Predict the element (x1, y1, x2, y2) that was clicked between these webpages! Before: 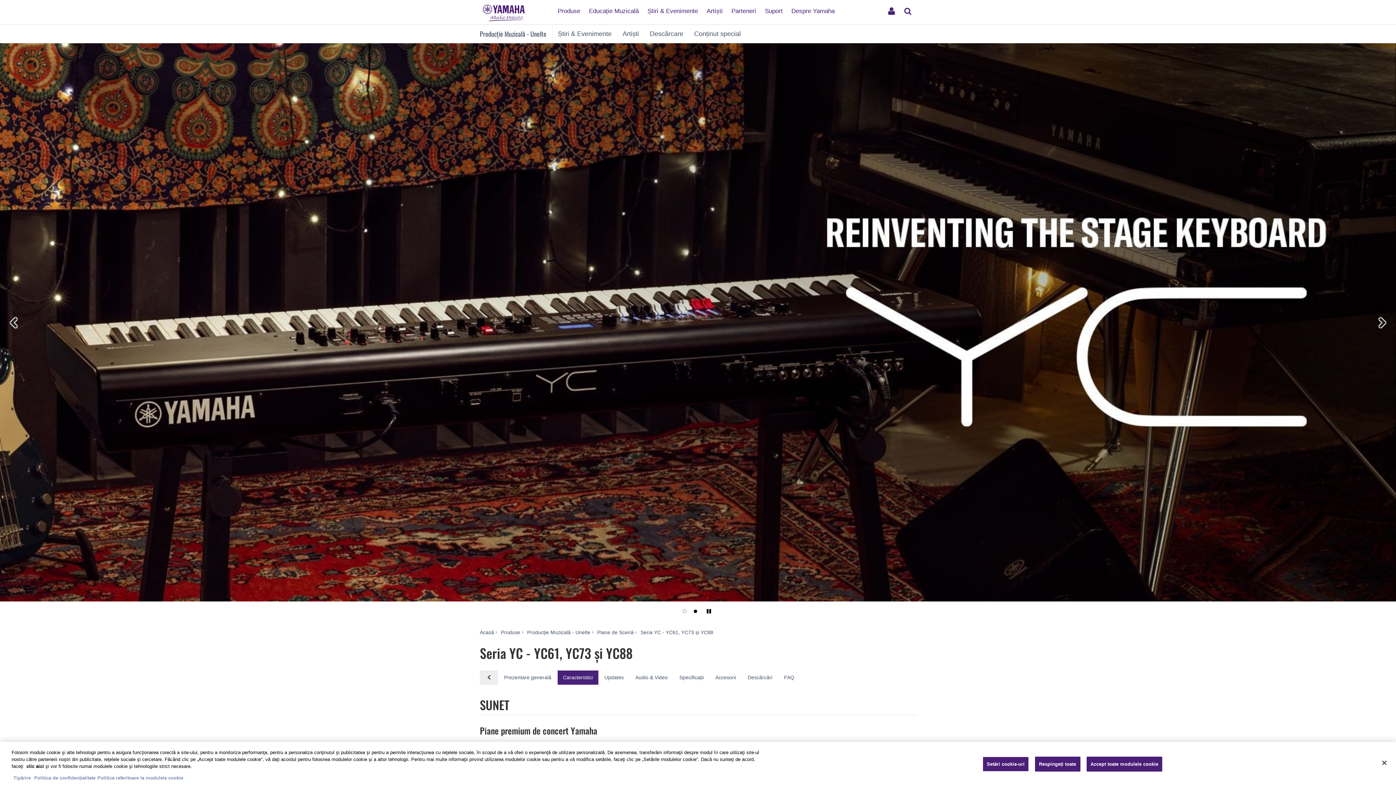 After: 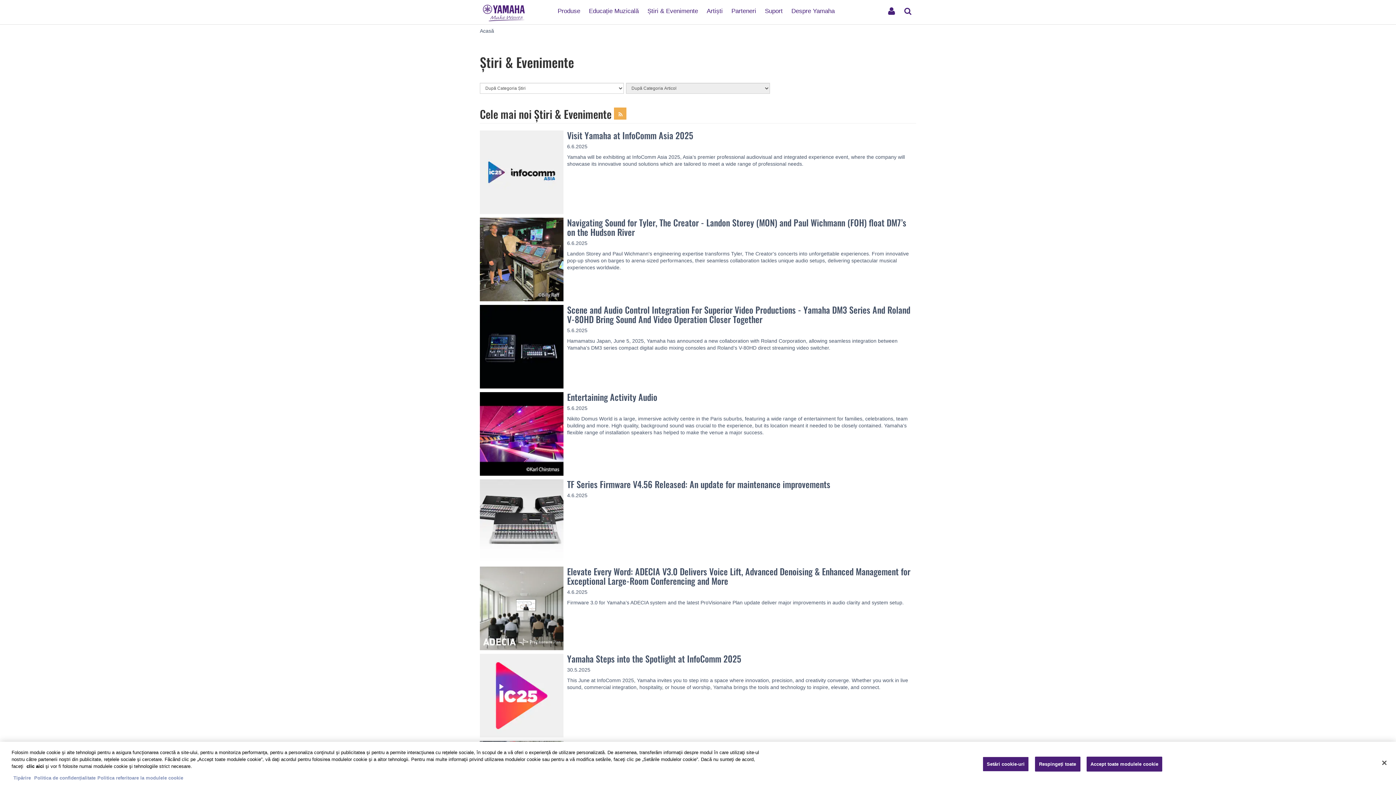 Action: bbox: (644, 1, 701, 14) label: Știri & Evenimente